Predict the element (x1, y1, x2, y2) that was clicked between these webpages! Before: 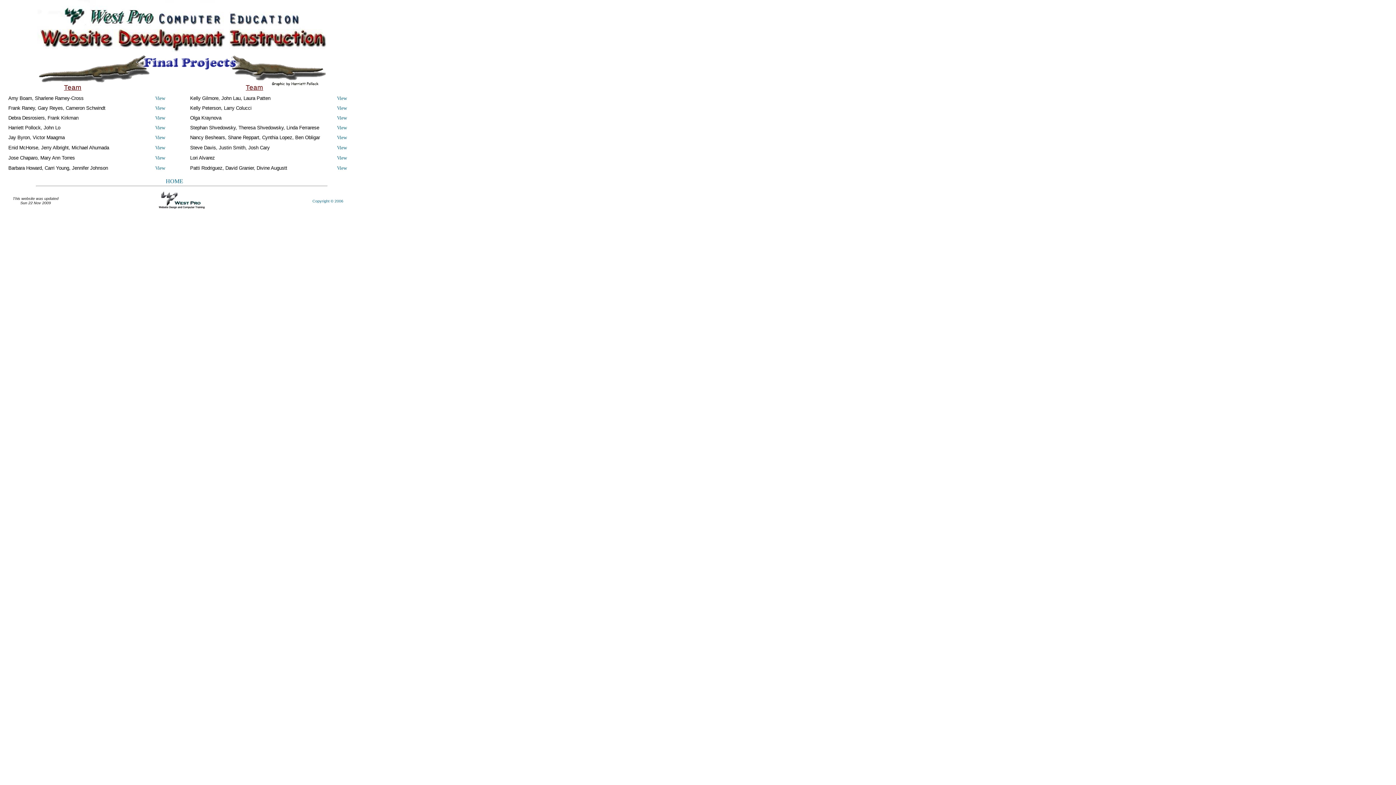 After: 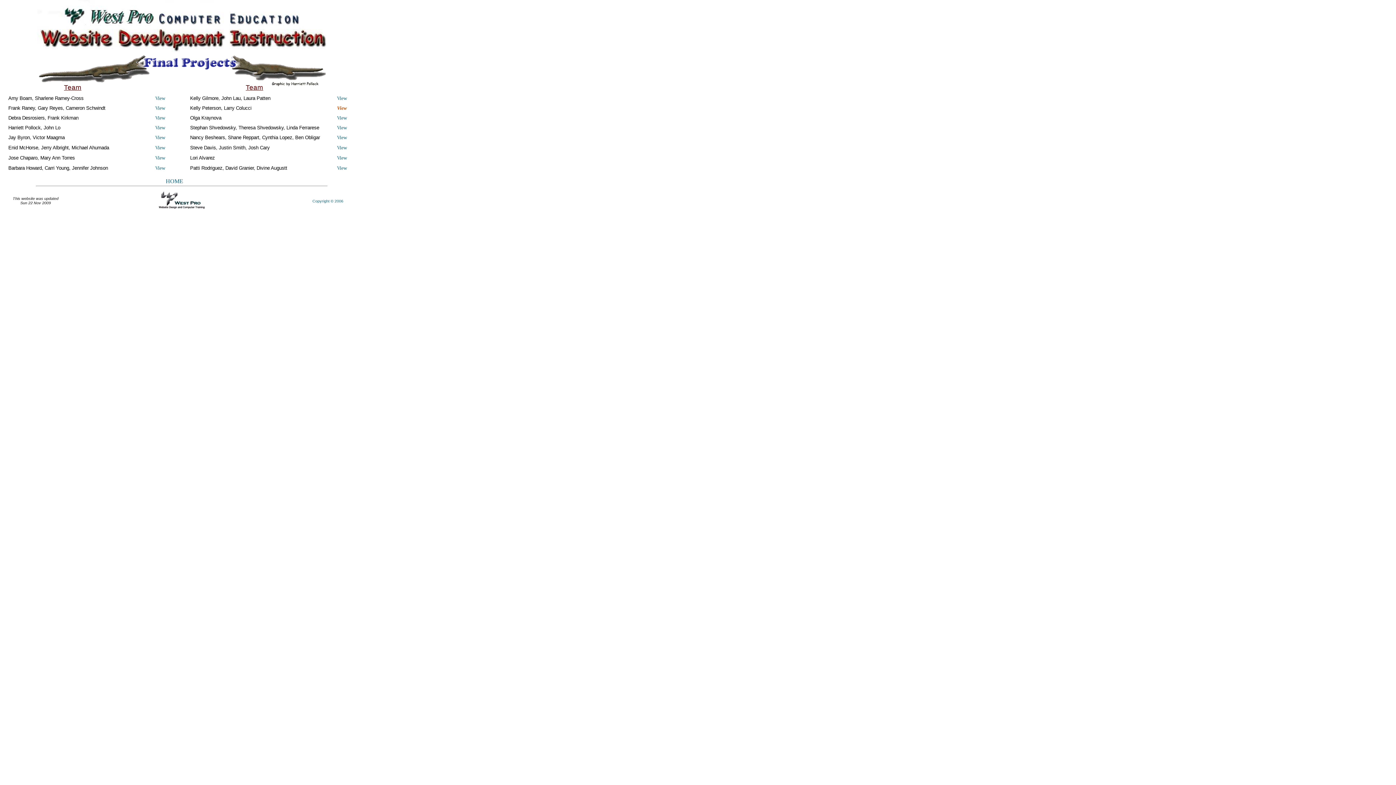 Action: label: View bbox: (337, 105, 346, 110)